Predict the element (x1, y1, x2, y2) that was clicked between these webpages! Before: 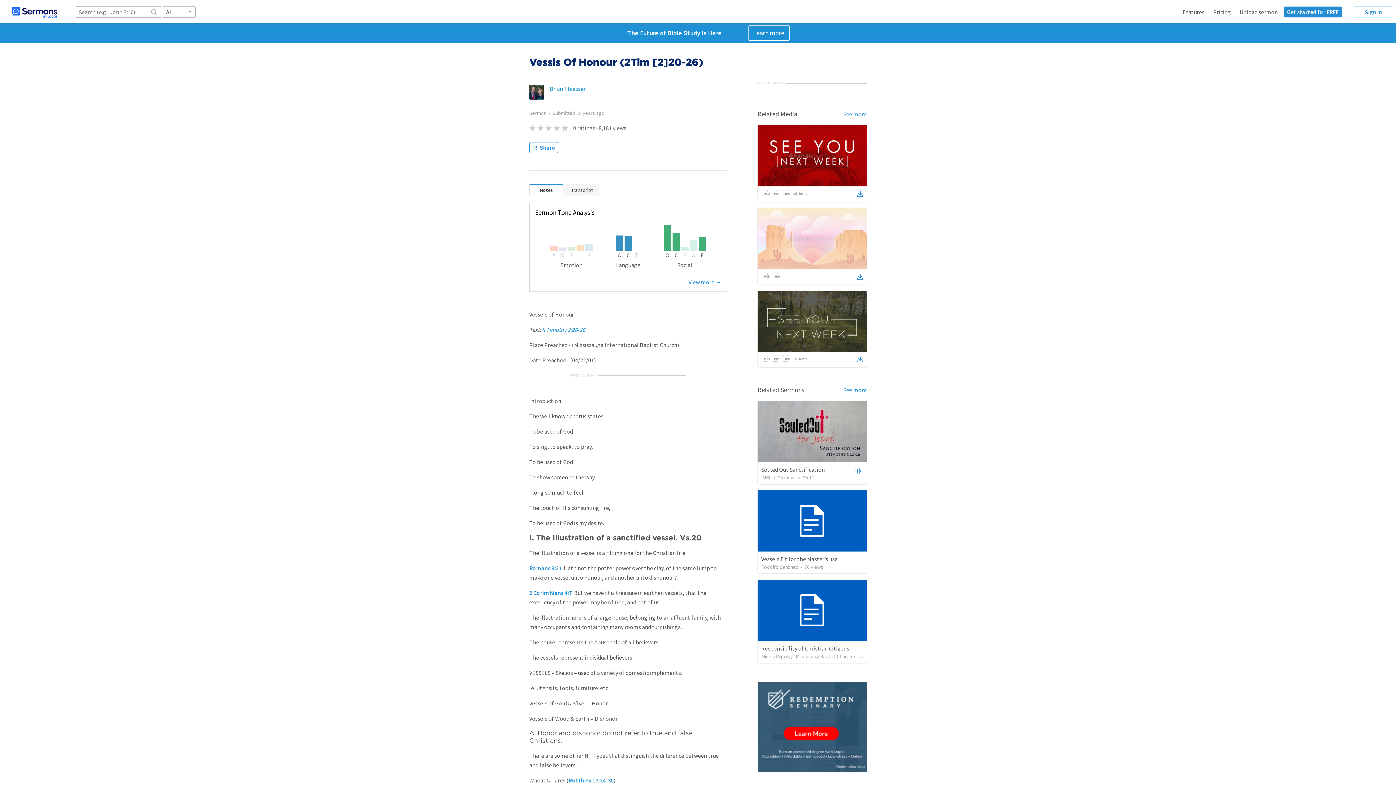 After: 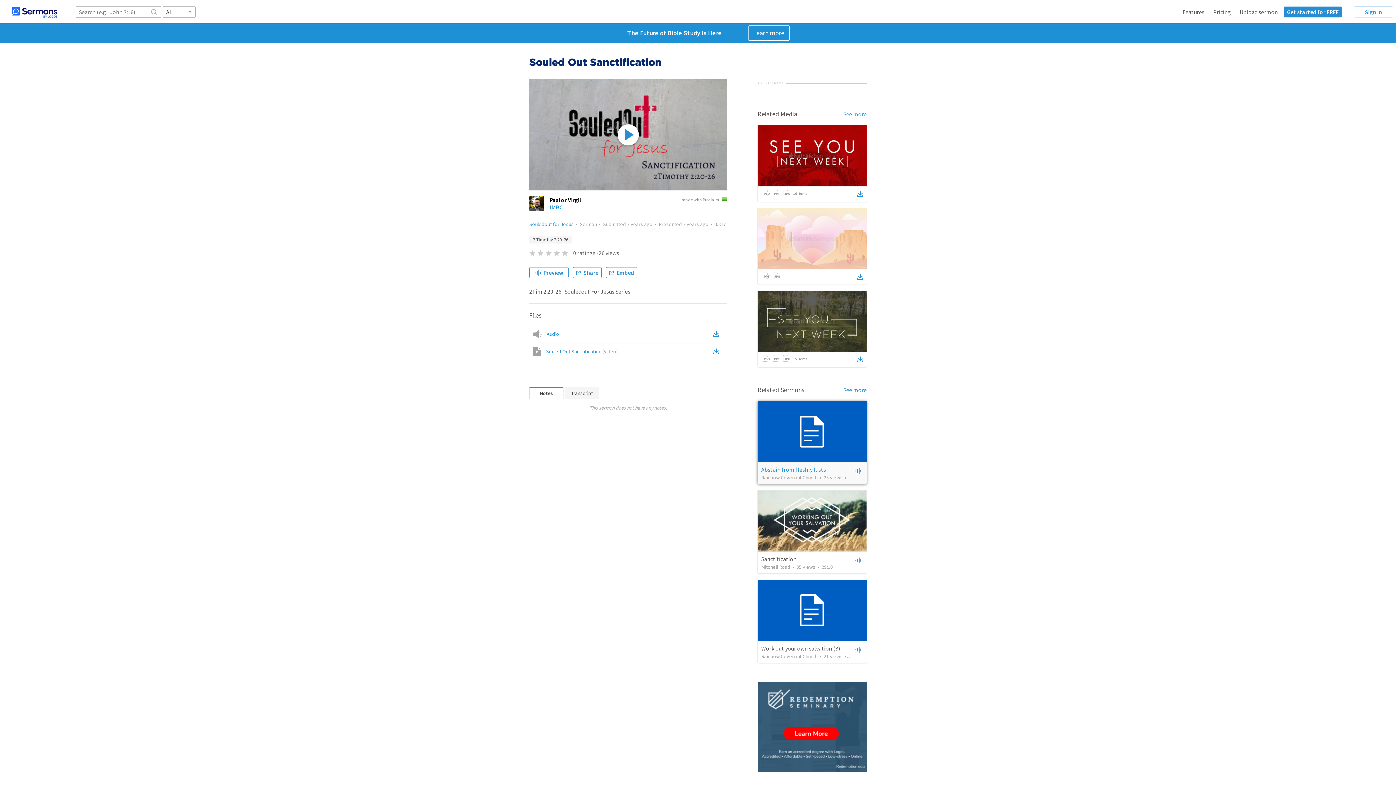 Action: bbox: (761, 466, 825, 473) label: Souled Out Sanctification